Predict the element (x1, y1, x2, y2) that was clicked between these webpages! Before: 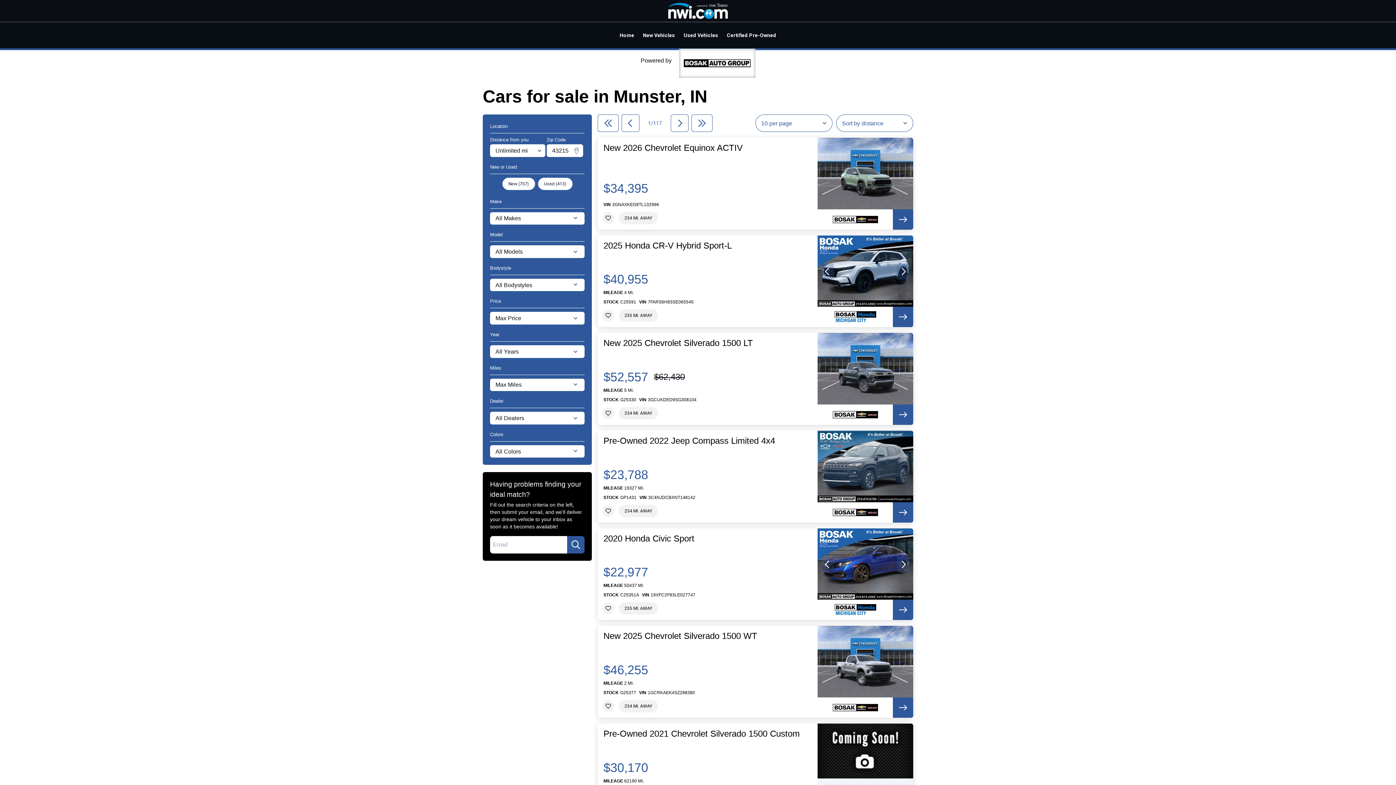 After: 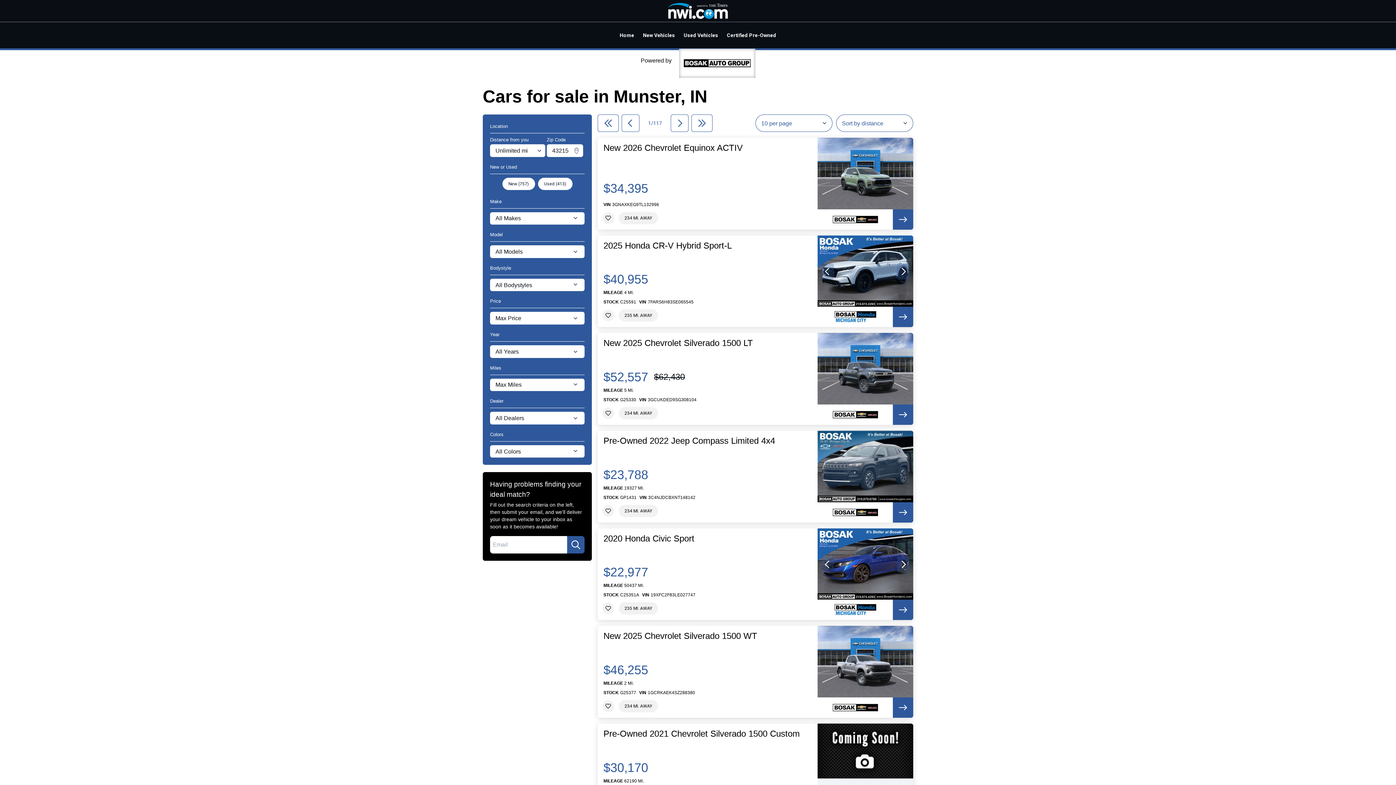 Action: bbox: (893, 209, 913, 229)